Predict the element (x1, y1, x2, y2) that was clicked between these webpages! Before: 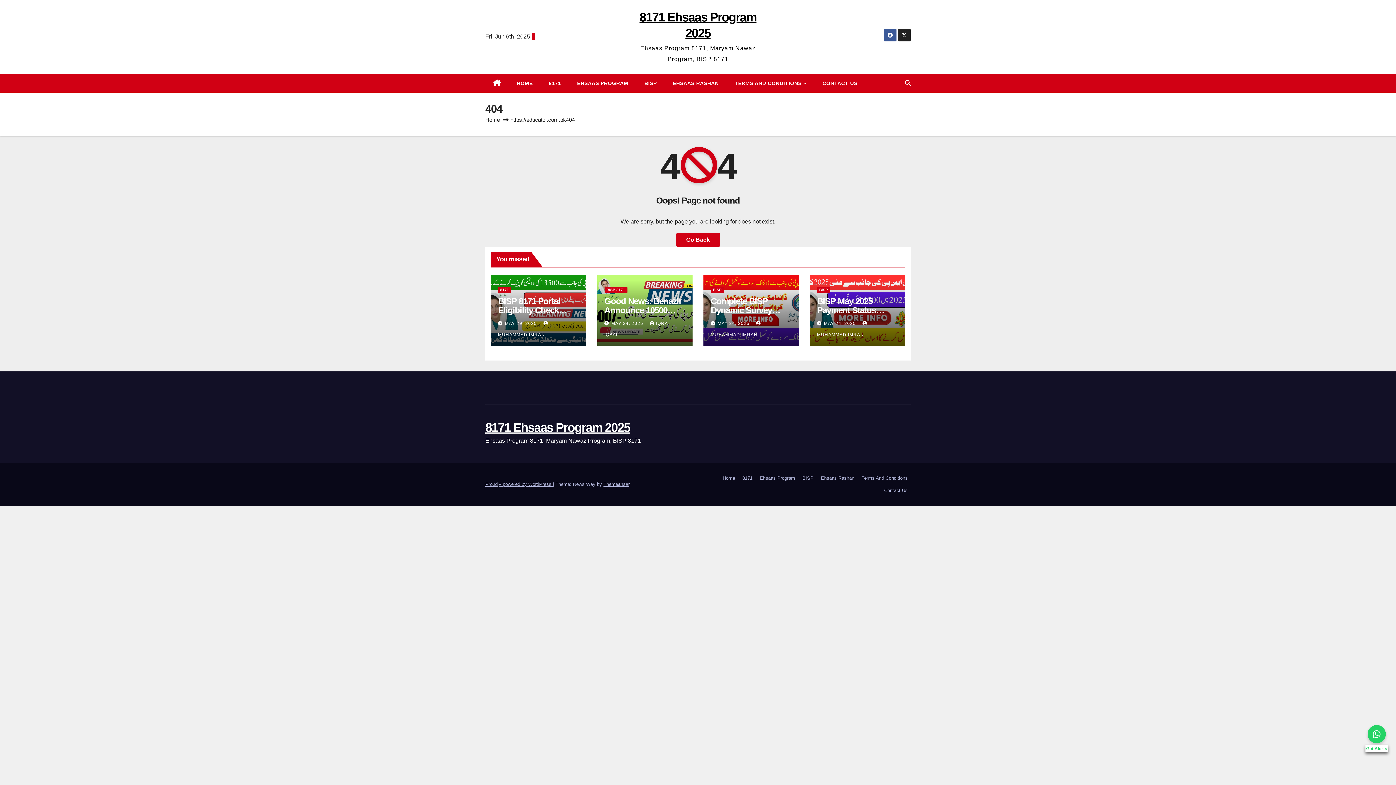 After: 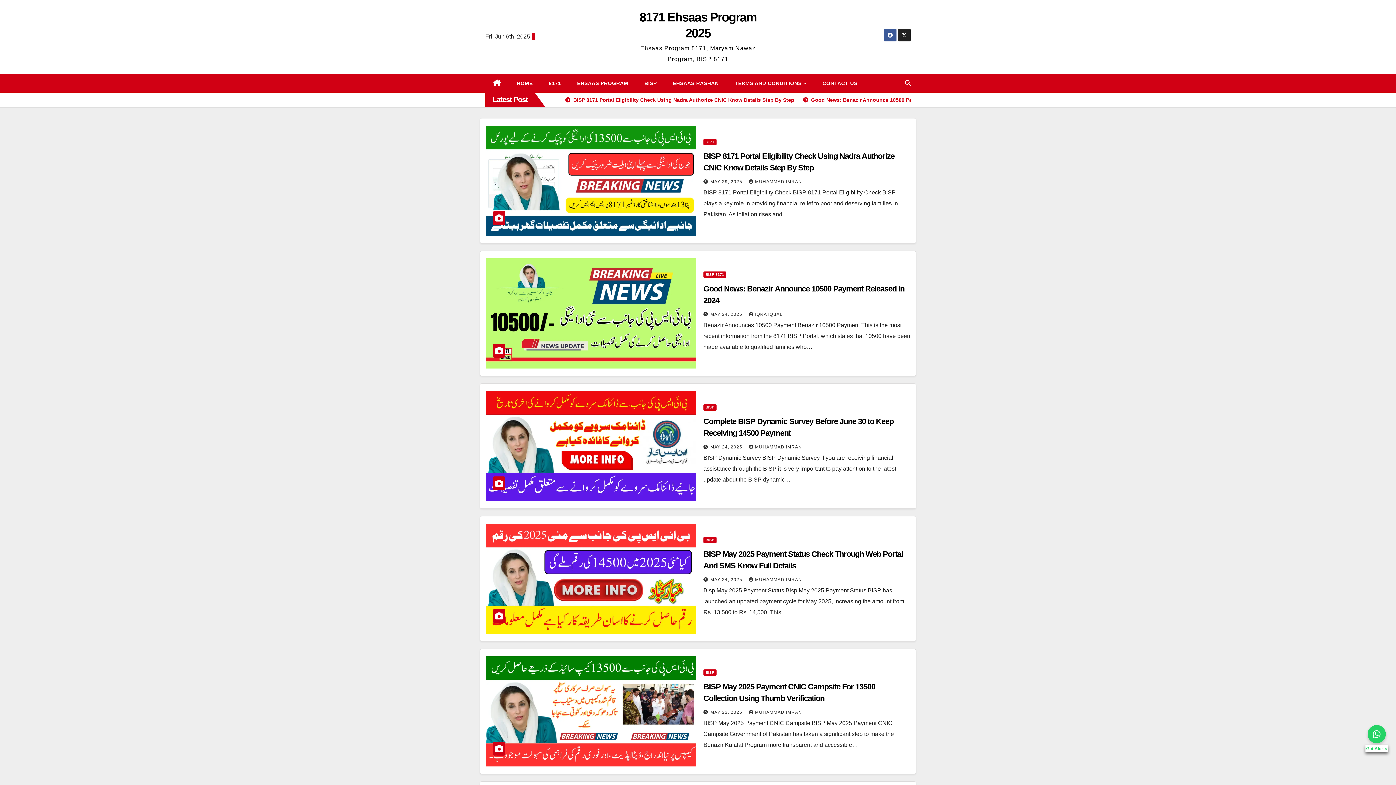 Action: bbox: (485, 73, 508, 92)